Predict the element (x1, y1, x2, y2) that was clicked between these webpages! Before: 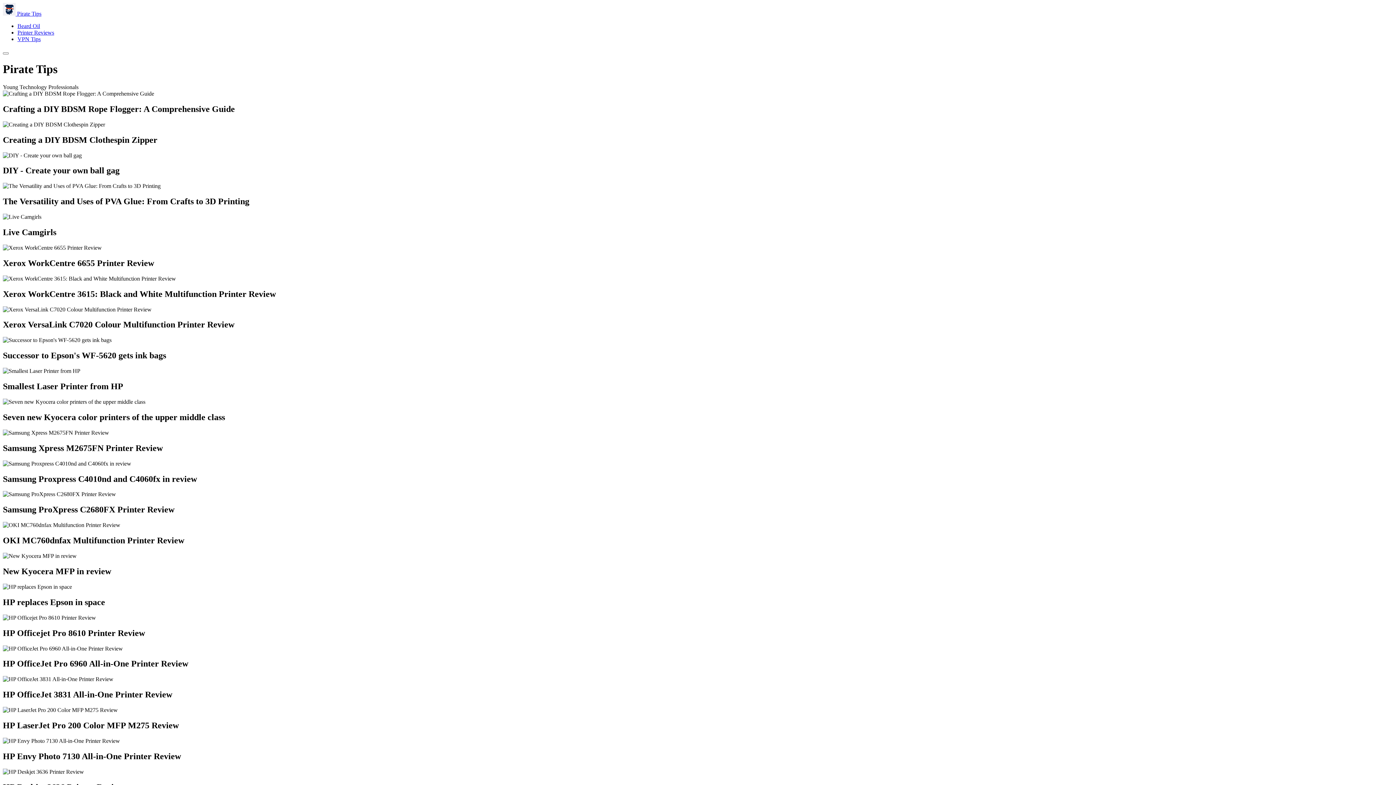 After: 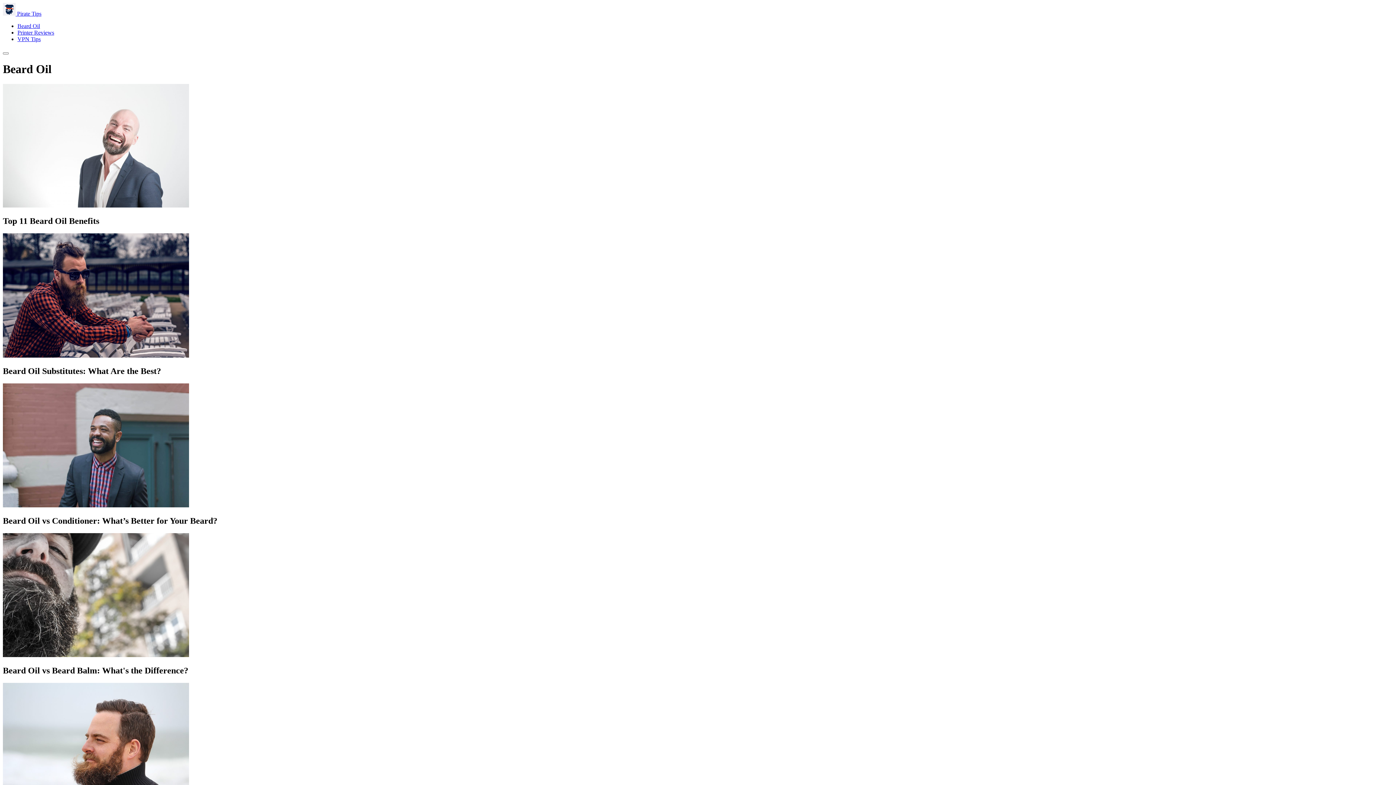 Action: label: Beard Oil bbox: (17, 22, 40, 29)